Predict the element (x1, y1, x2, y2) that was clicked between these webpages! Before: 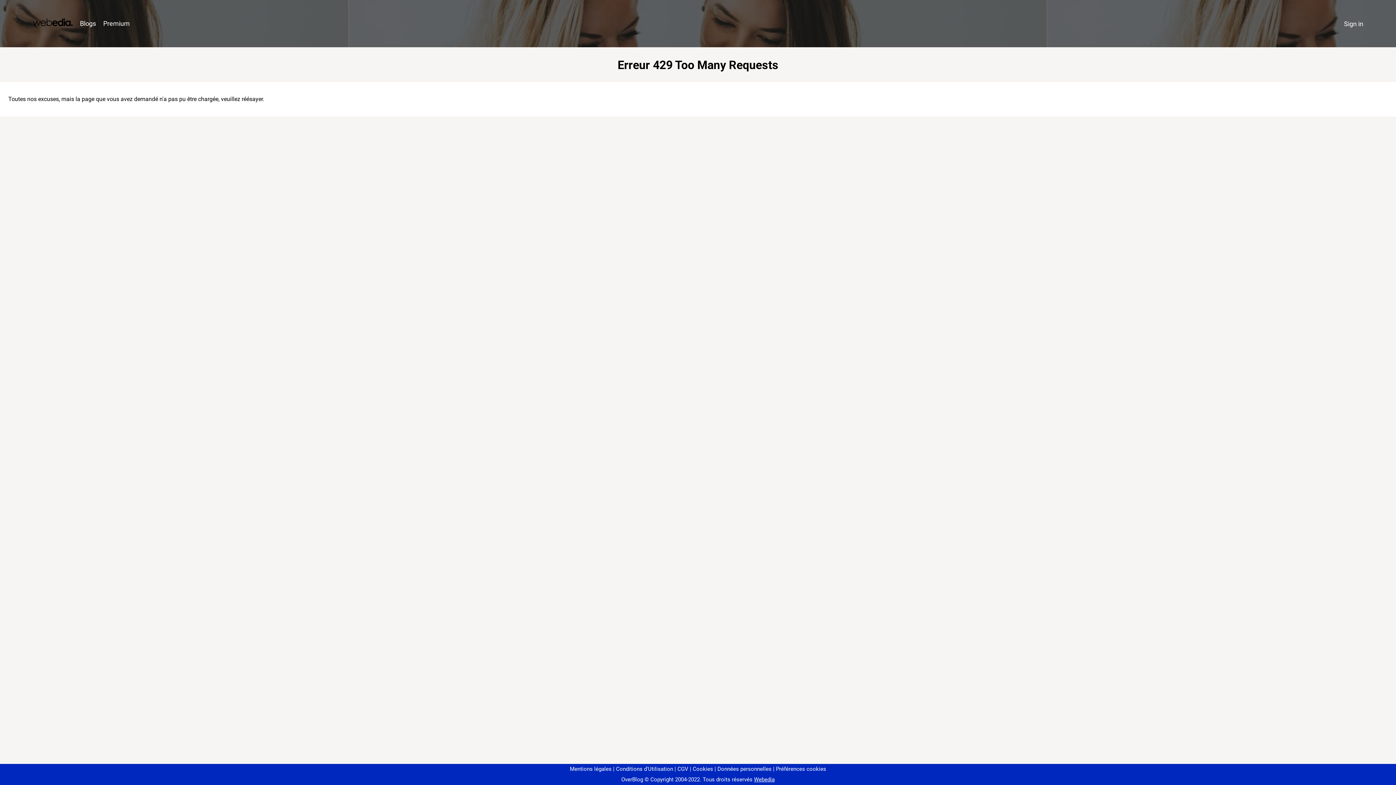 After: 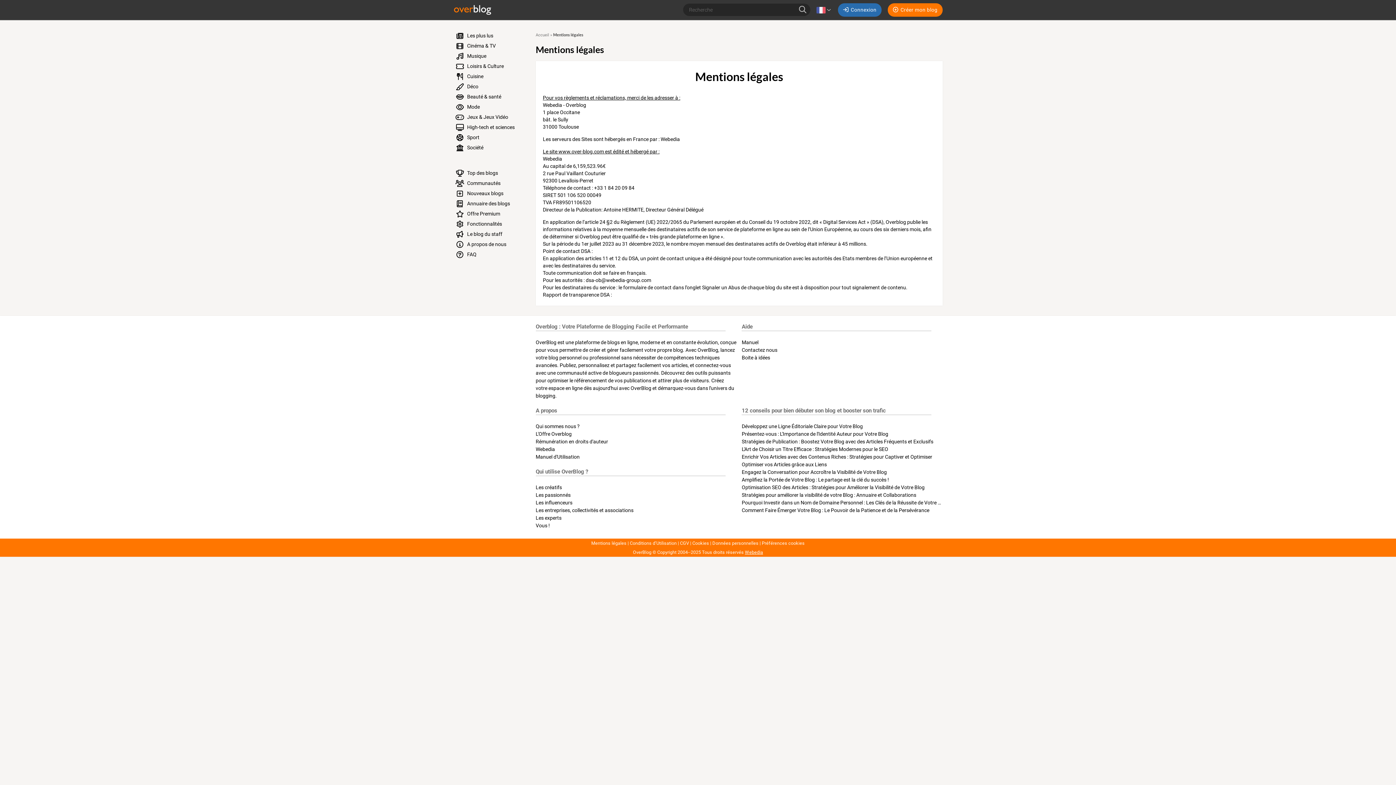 Action: label: Mentions légales bbox: (570, 766, 611, 772)